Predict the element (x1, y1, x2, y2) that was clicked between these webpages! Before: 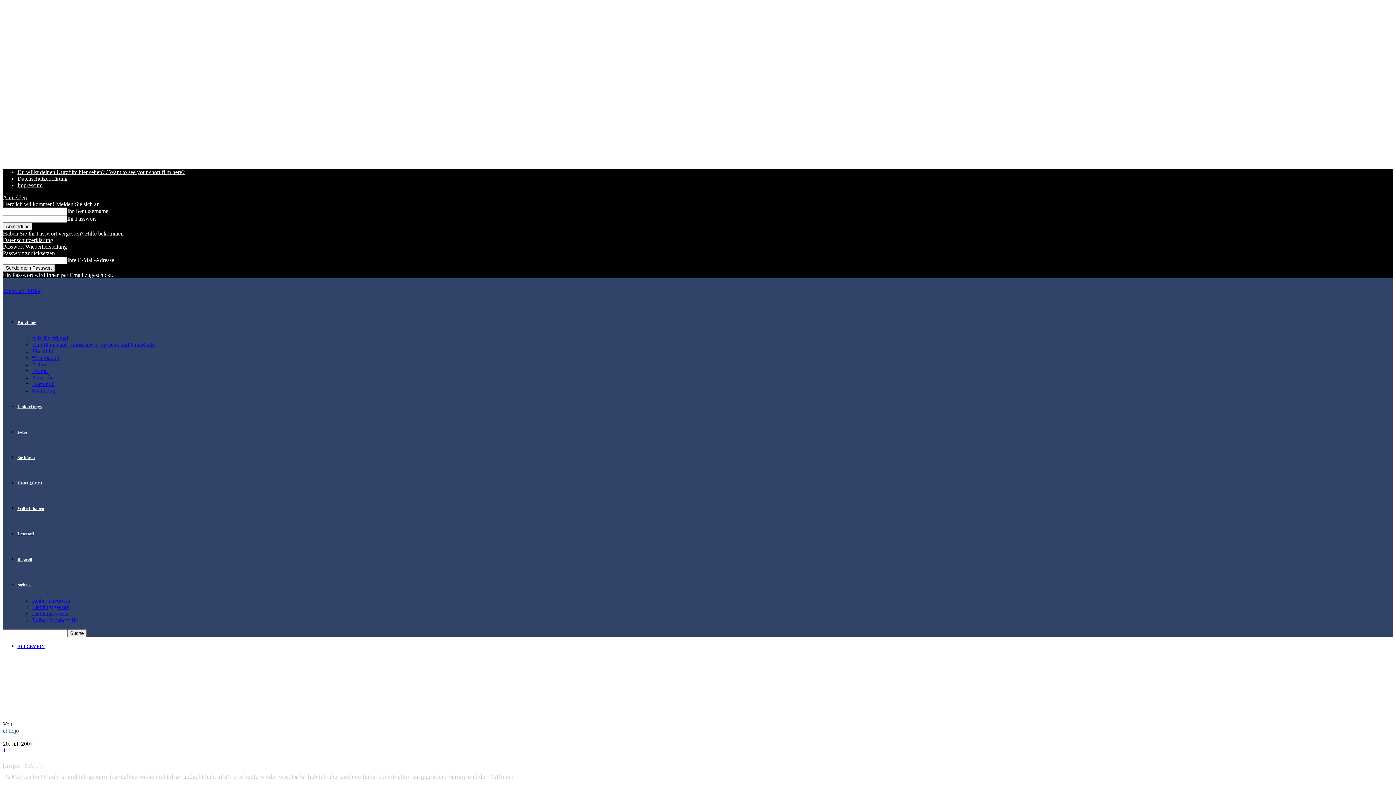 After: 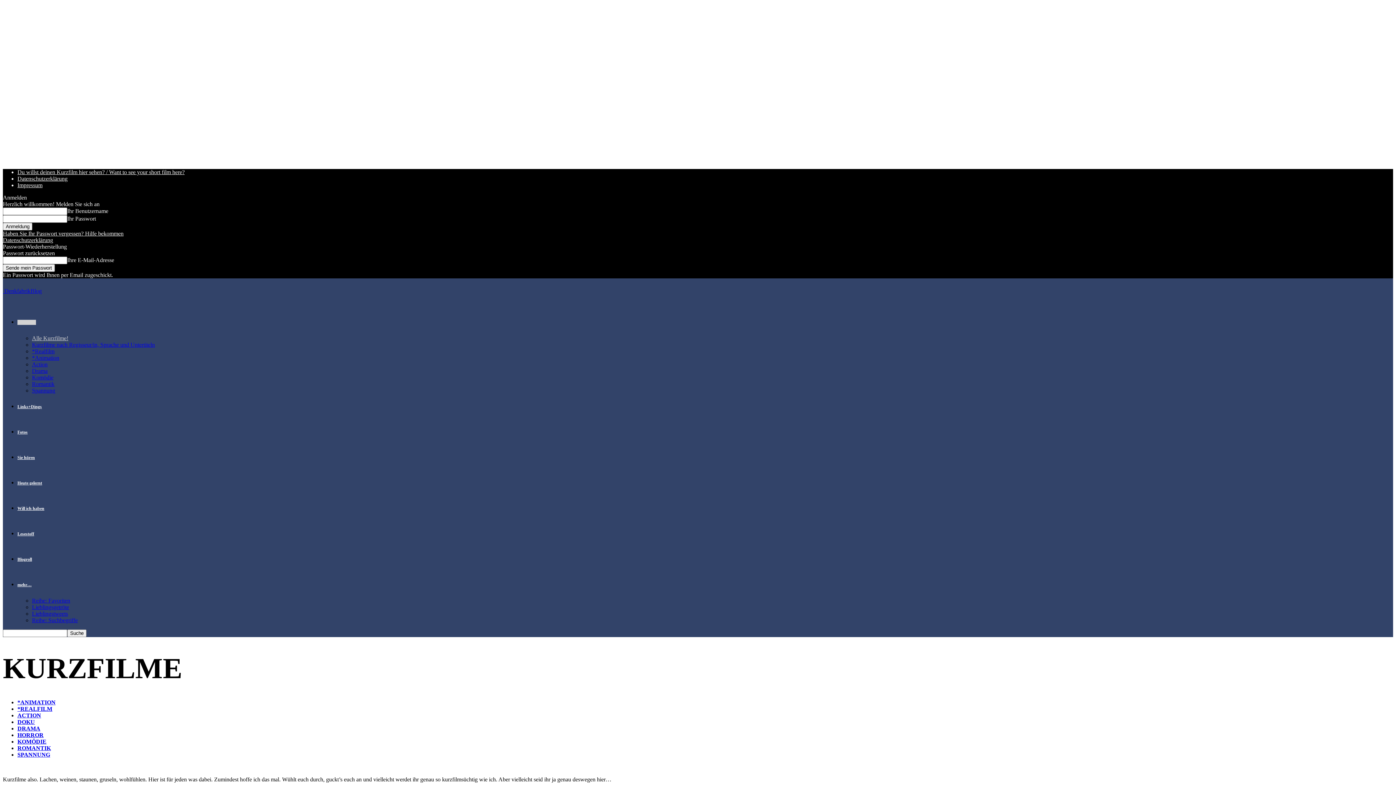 Action: bbox: (32, 335, 68, 341) label: Alle Kurzfilme!